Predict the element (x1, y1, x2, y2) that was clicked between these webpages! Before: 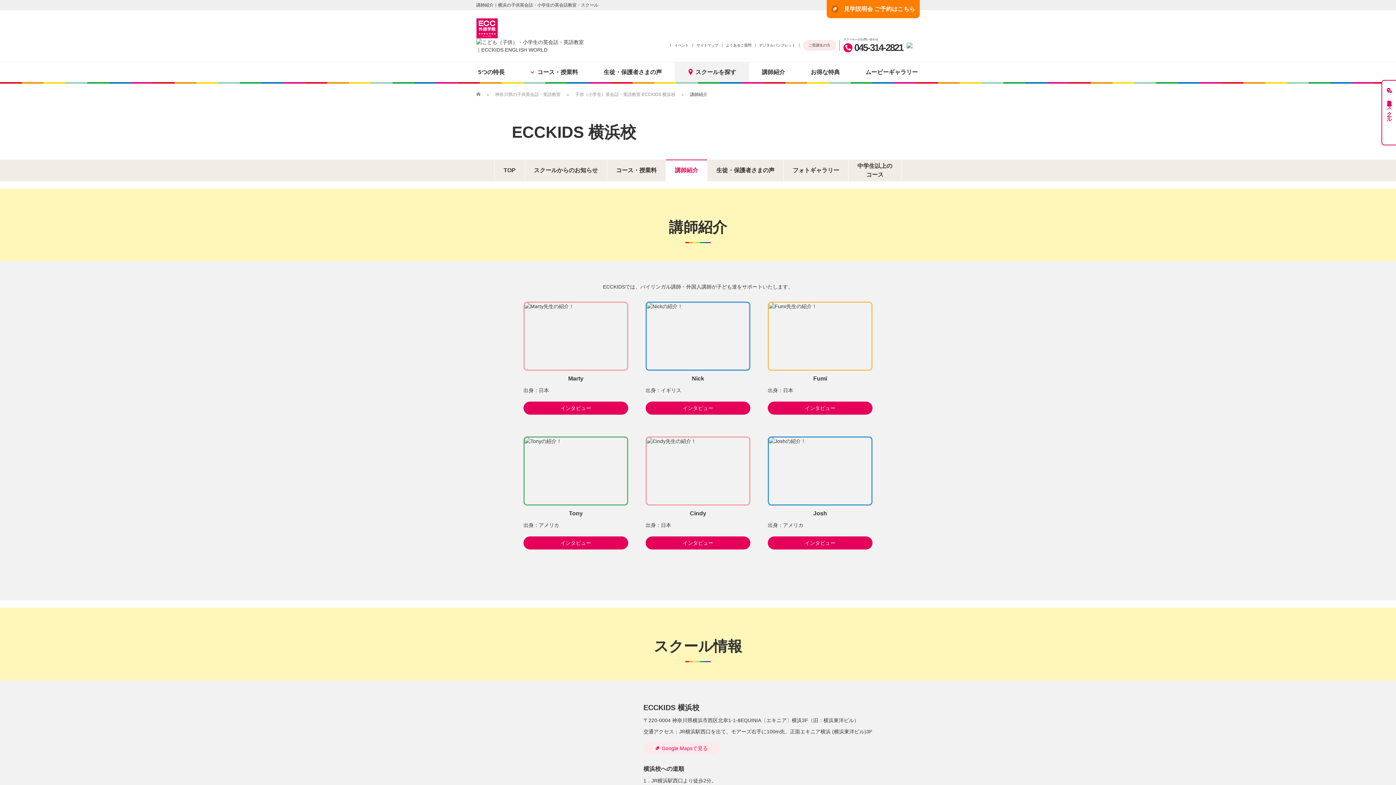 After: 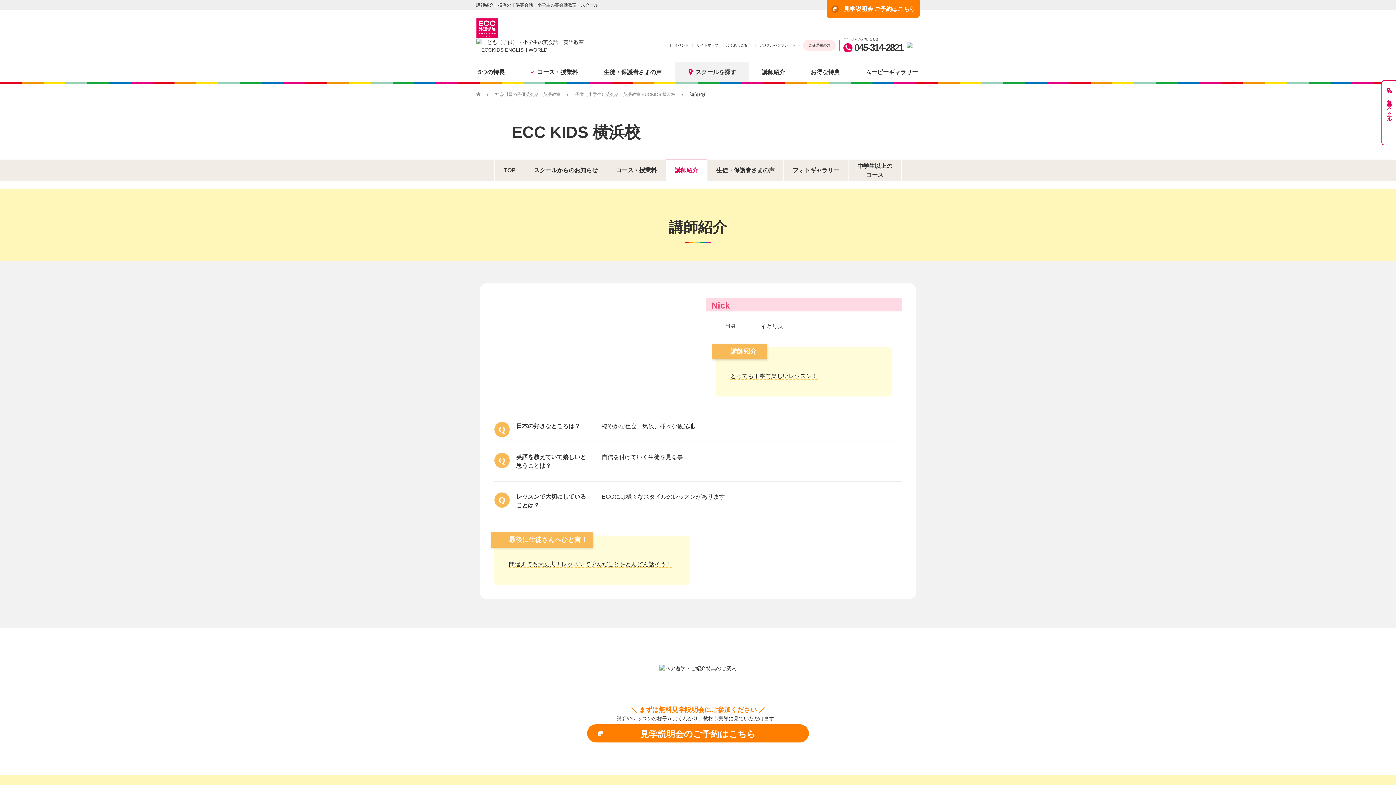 Action: bbox: (645, 401, 750, 414) label: インタビュー